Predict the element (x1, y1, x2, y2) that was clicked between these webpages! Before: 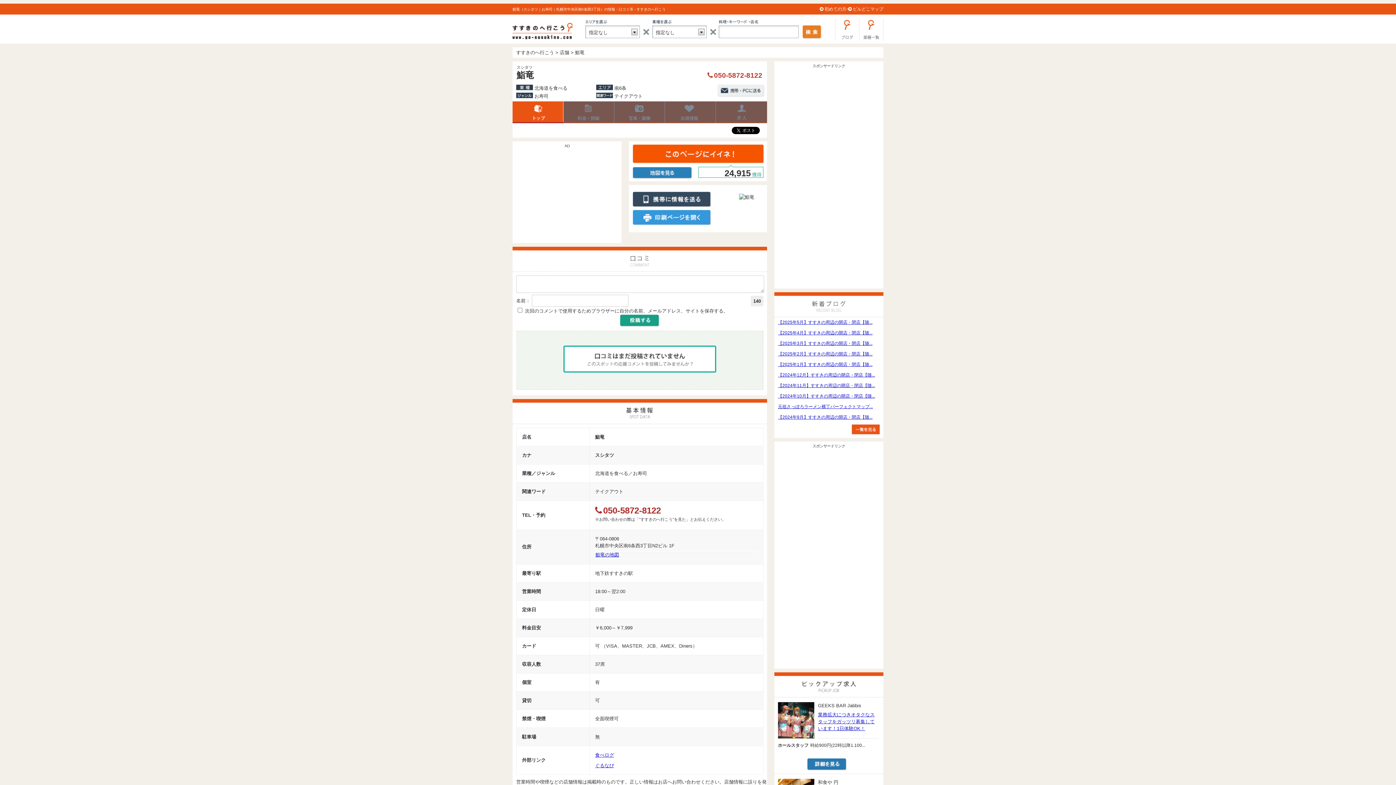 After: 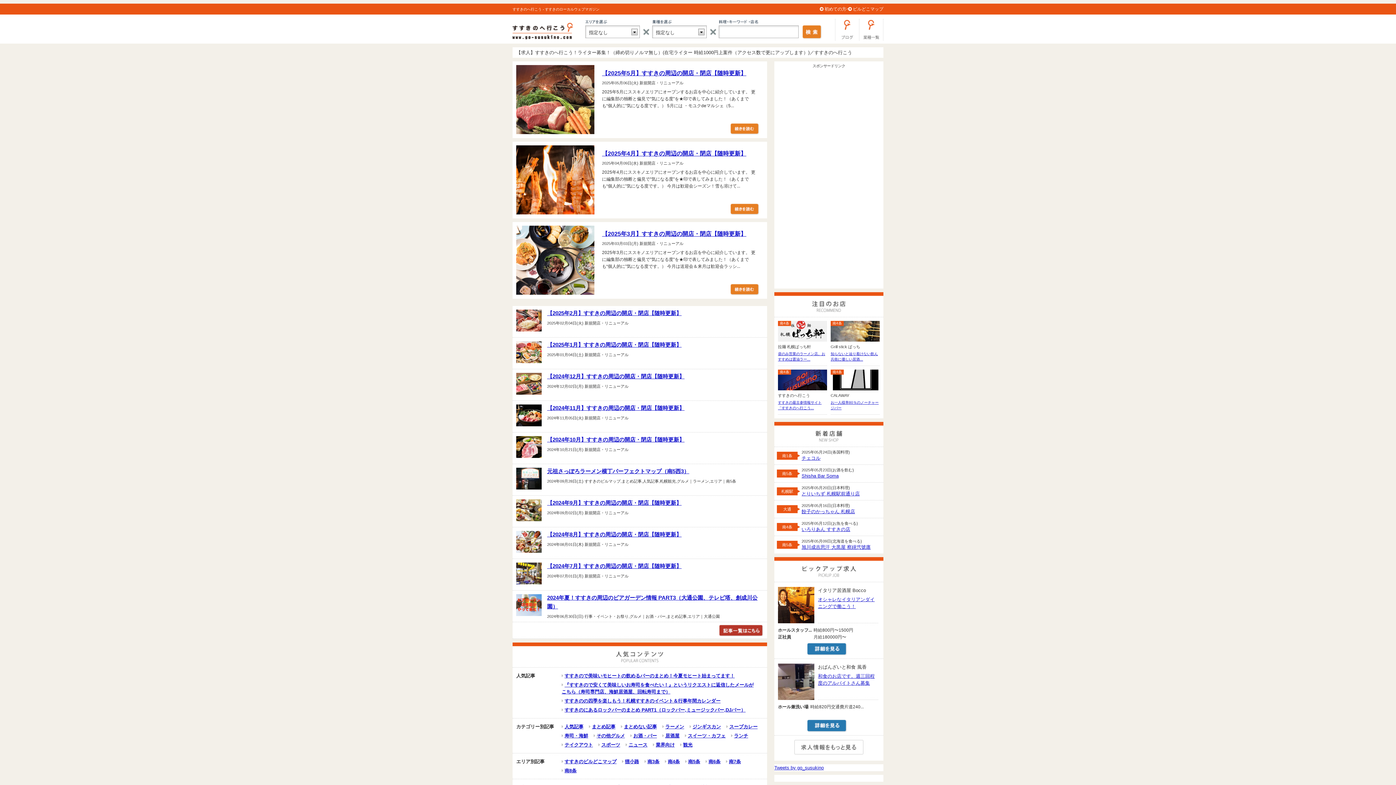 Action: bbox: (512, 22, 573, 39)